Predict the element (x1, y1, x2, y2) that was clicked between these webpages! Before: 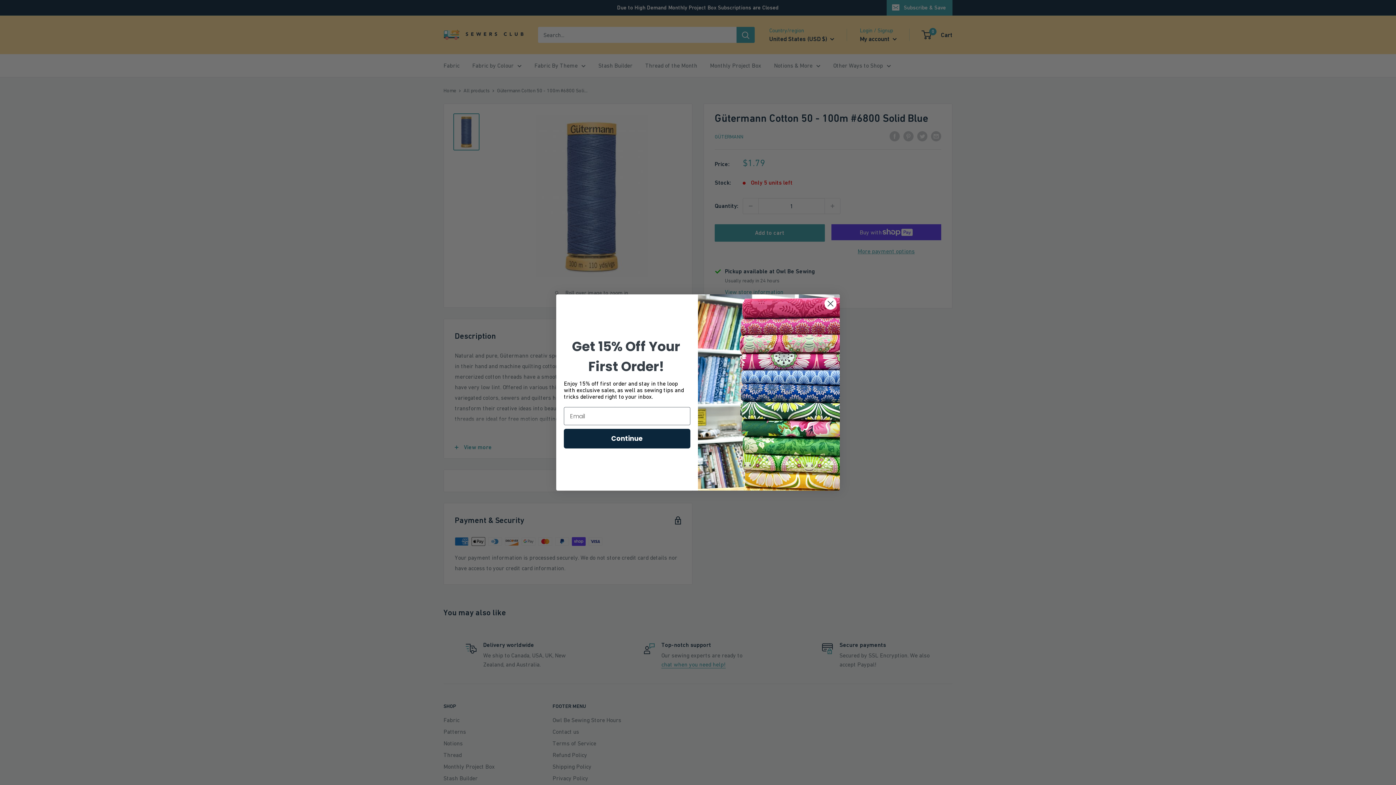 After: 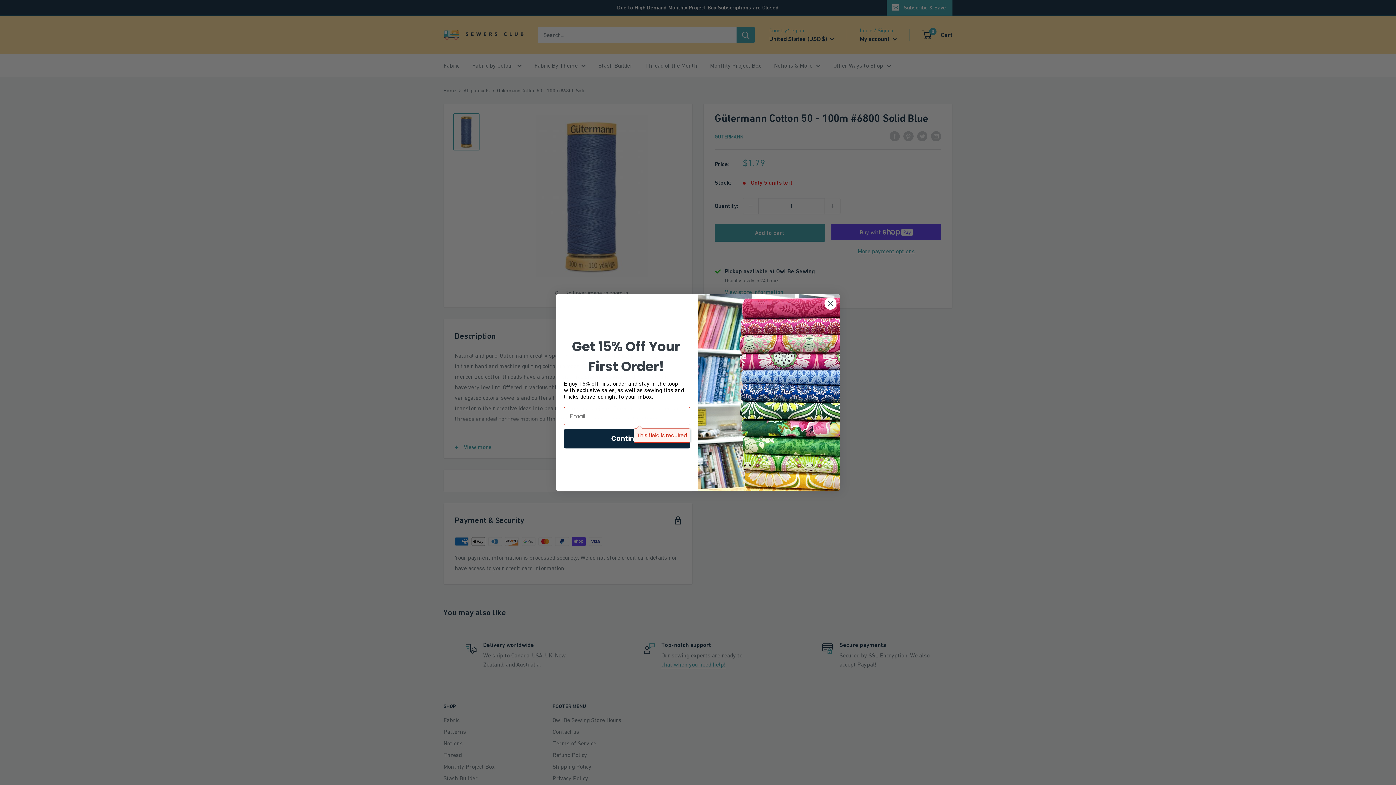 Action: bbox: (564, 429, 690, 448) label: Continue